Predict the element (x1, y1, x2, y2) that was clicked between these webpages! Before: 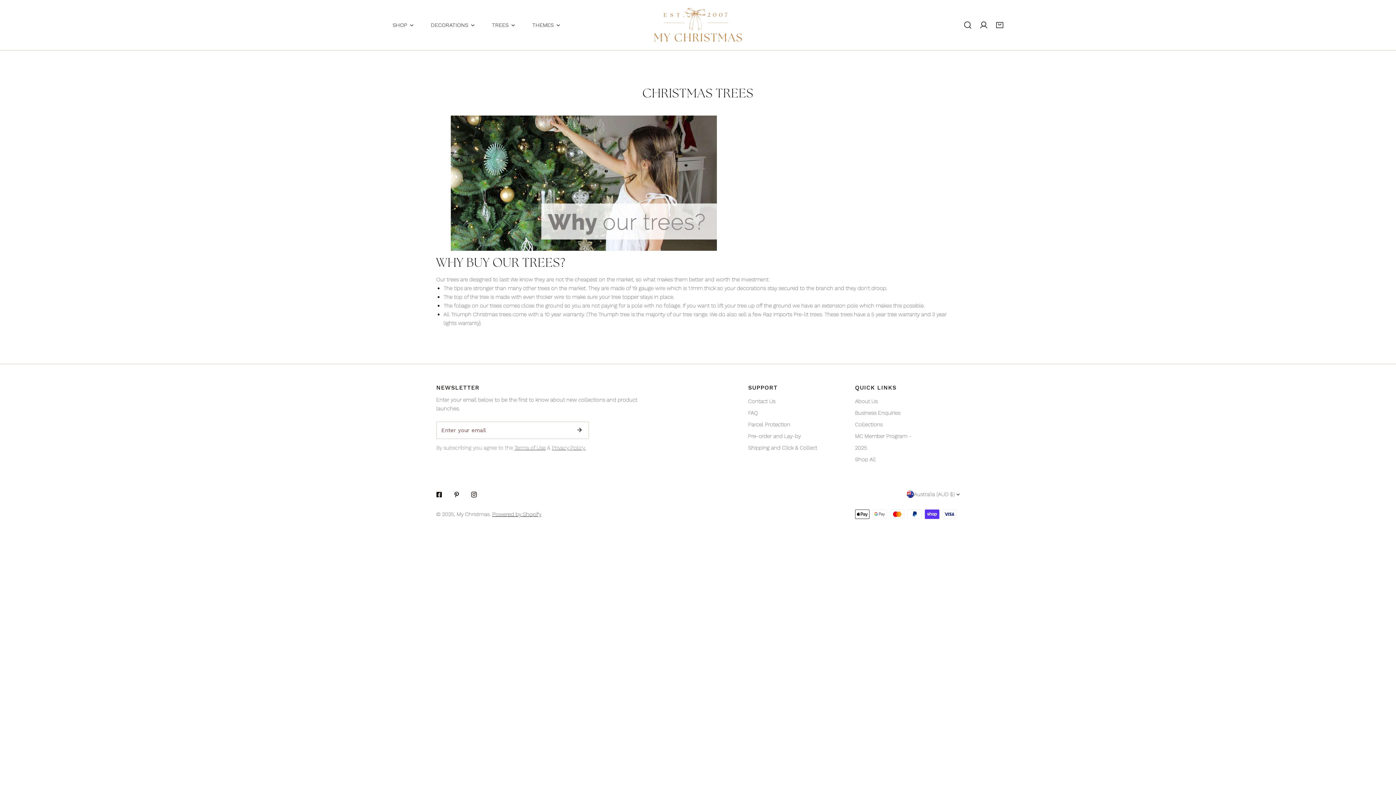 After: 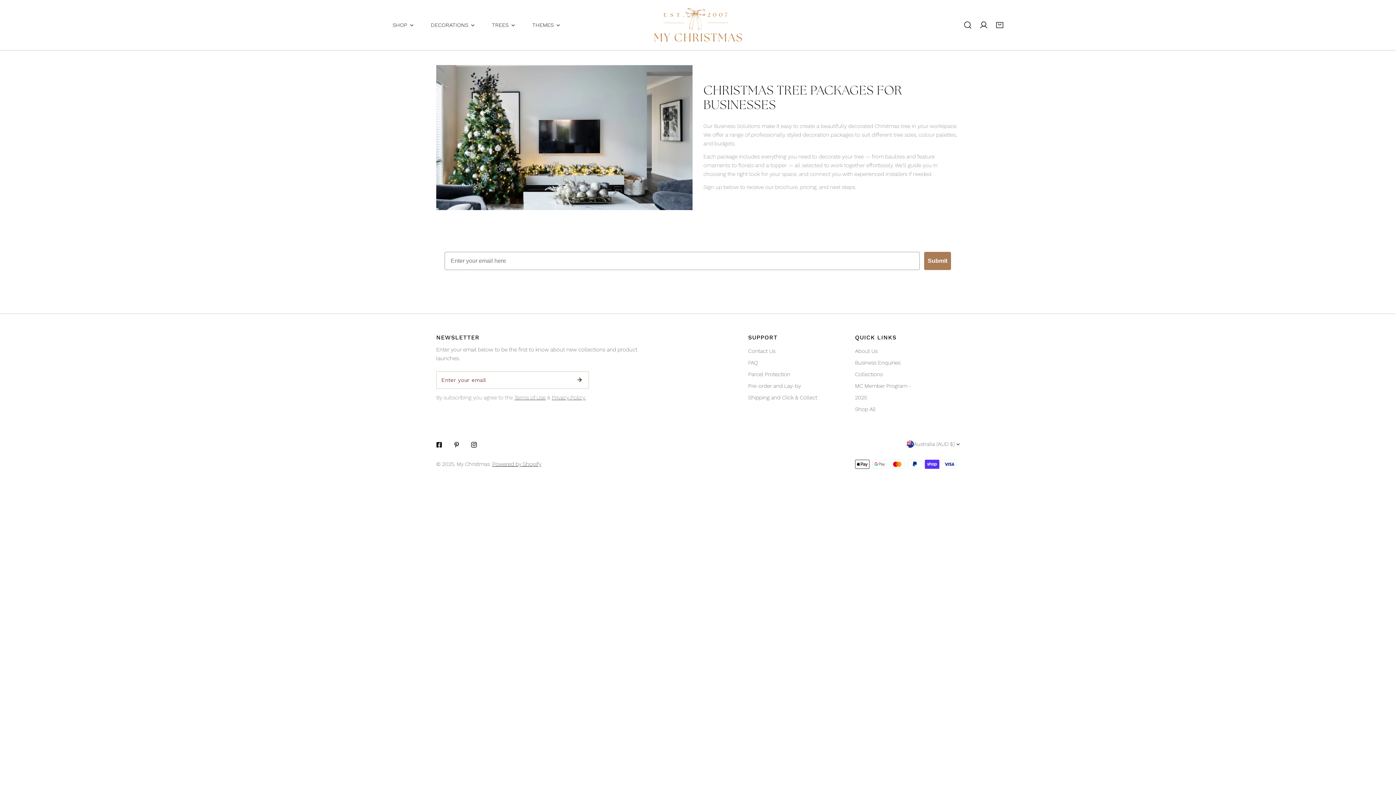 Action: label: Business Enquiries bbox: (855, 409, 900, 416)